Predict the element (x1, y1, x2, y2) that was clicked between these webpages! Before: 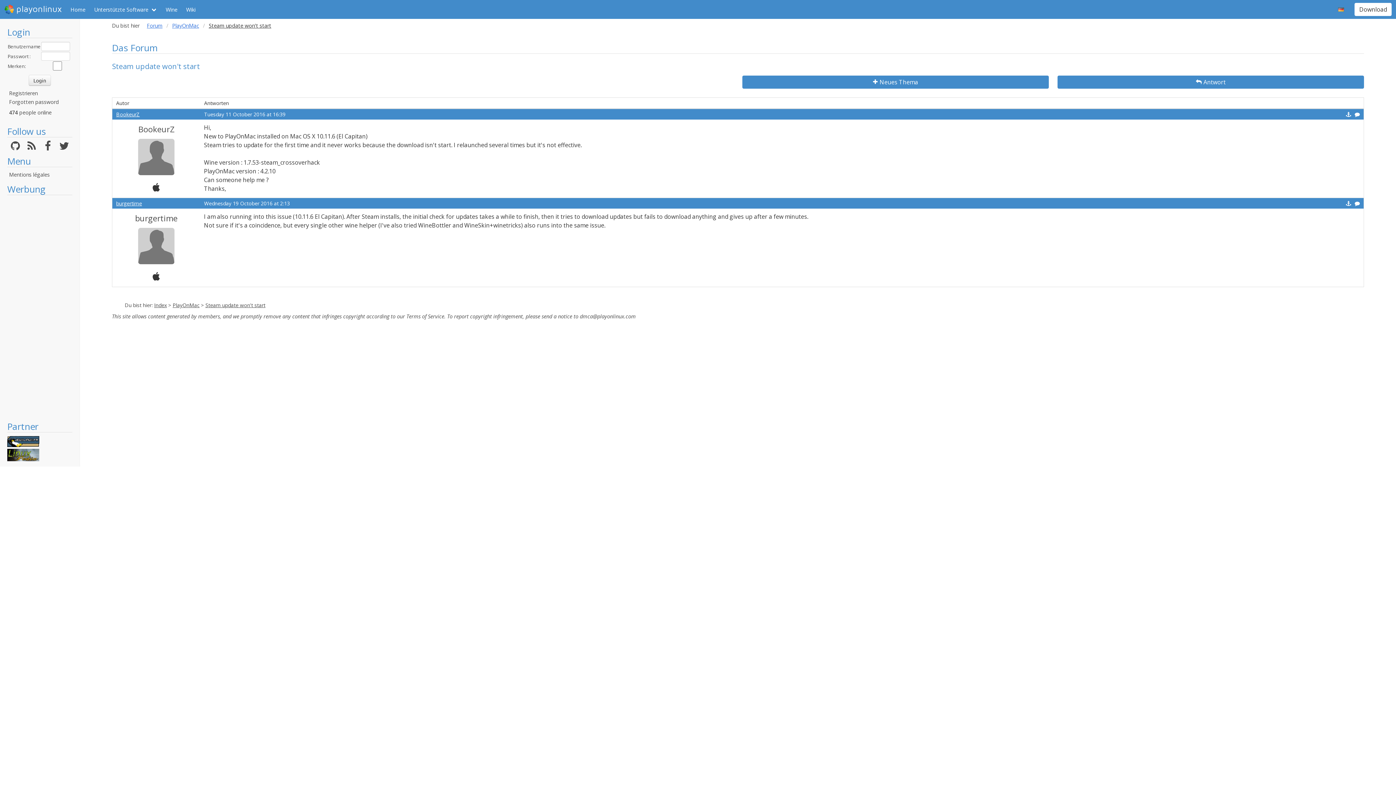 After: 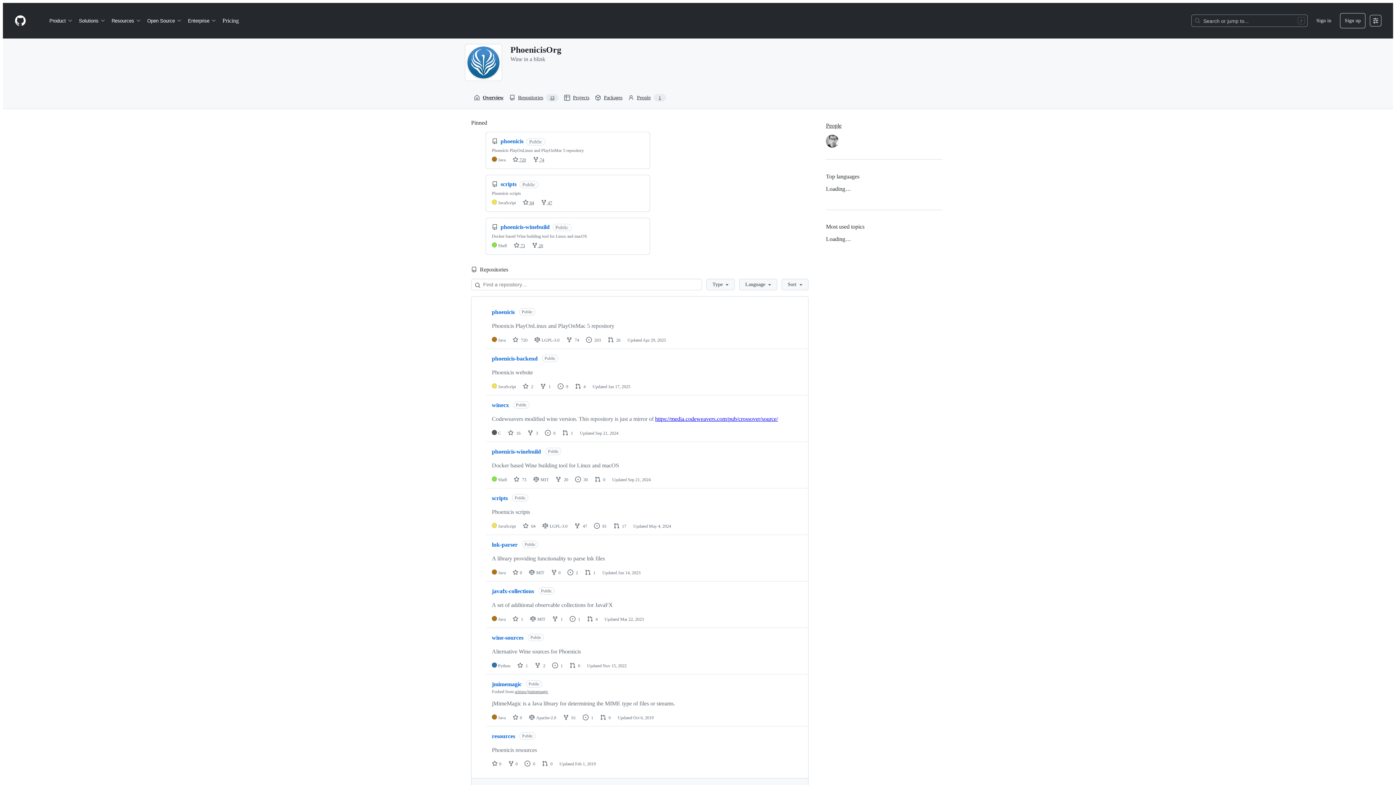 Action: bbox: (10, 144, 19, 151)